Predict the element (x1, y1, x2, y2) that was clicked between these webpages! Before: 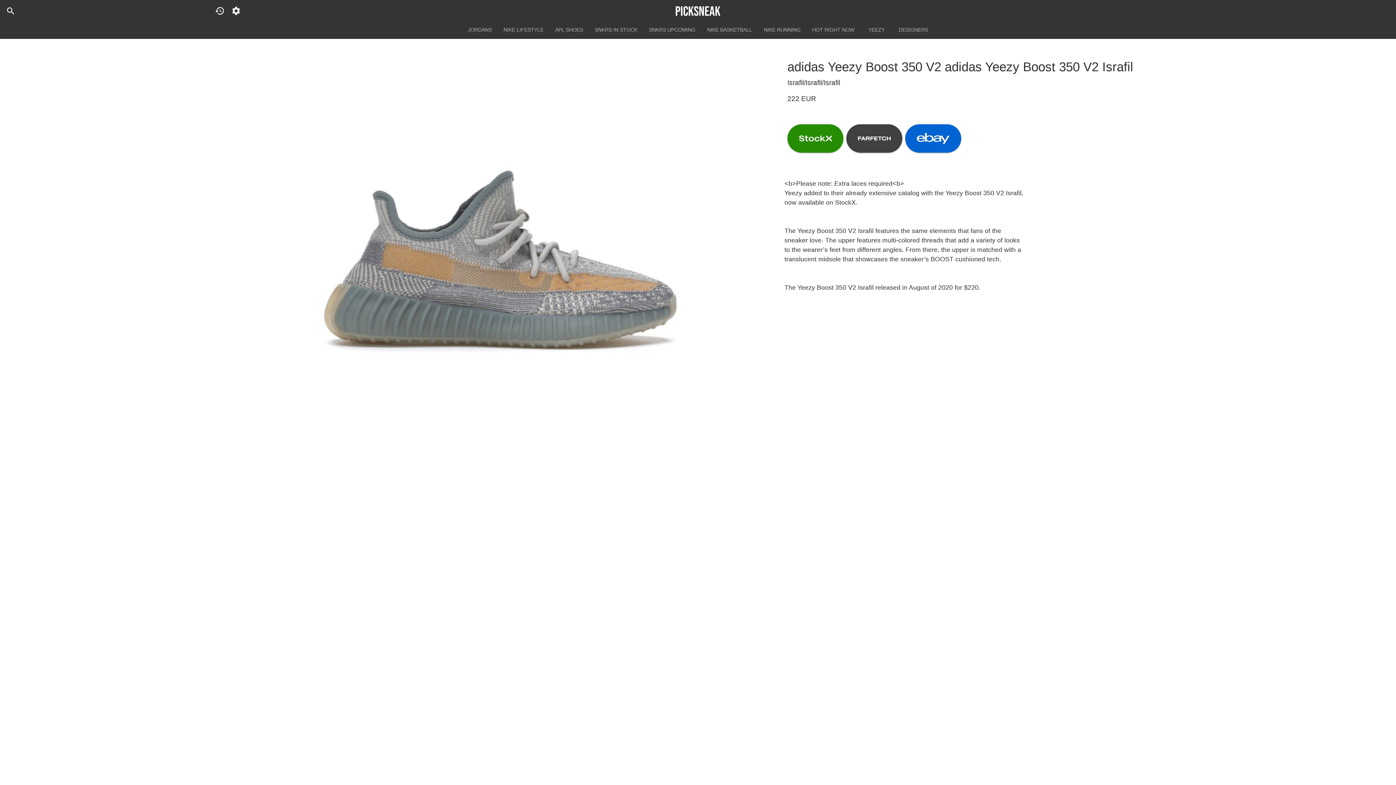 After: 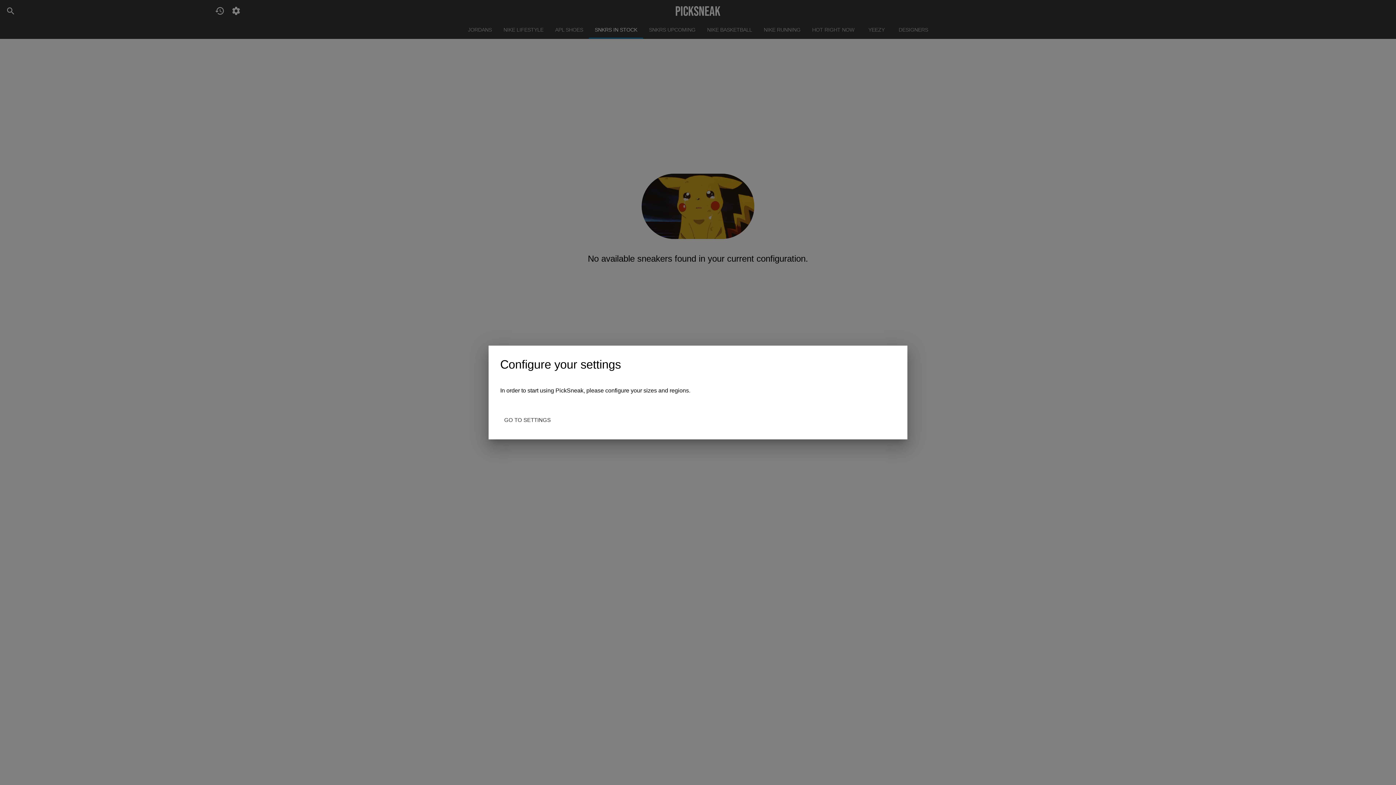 Action: label: SNKRS IN STOCK bbox: (589, 21, 643, 38)